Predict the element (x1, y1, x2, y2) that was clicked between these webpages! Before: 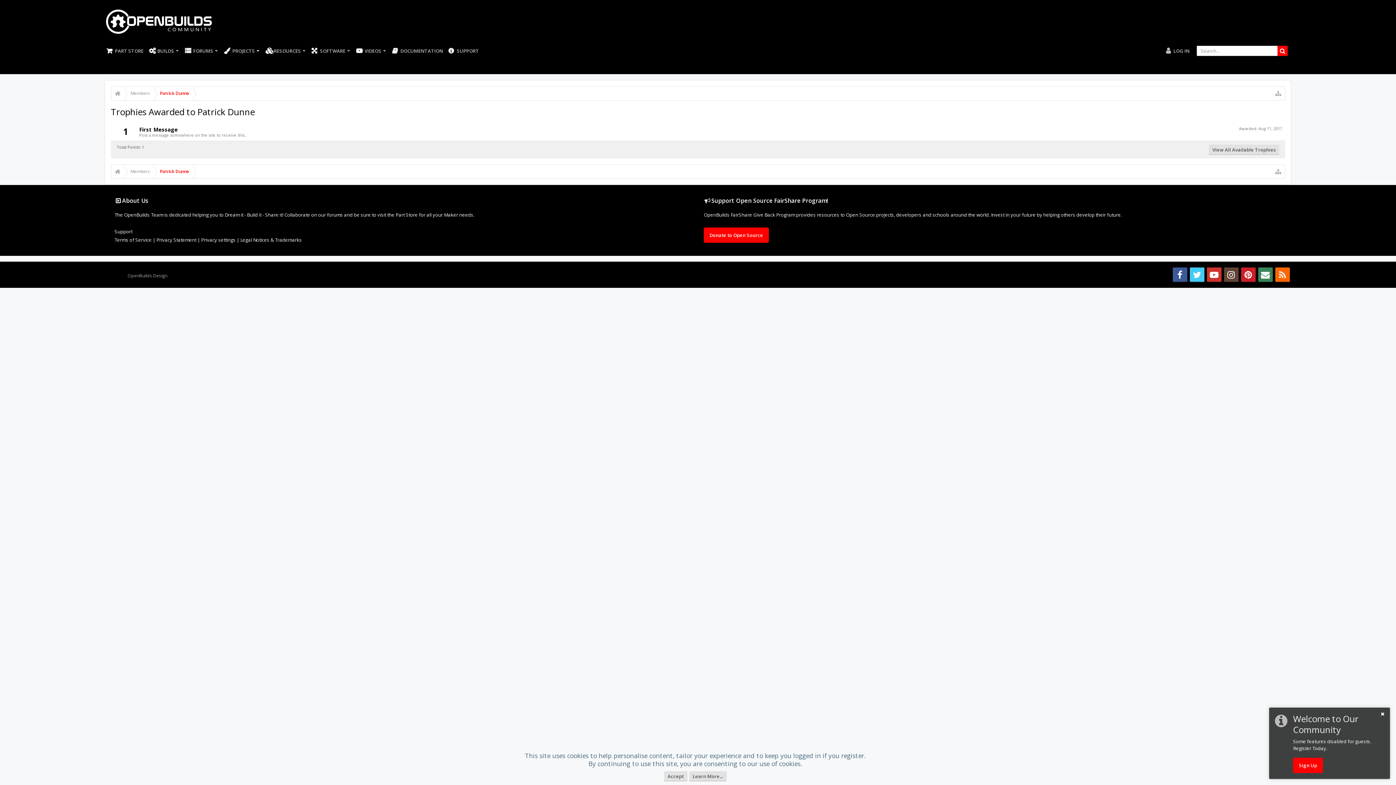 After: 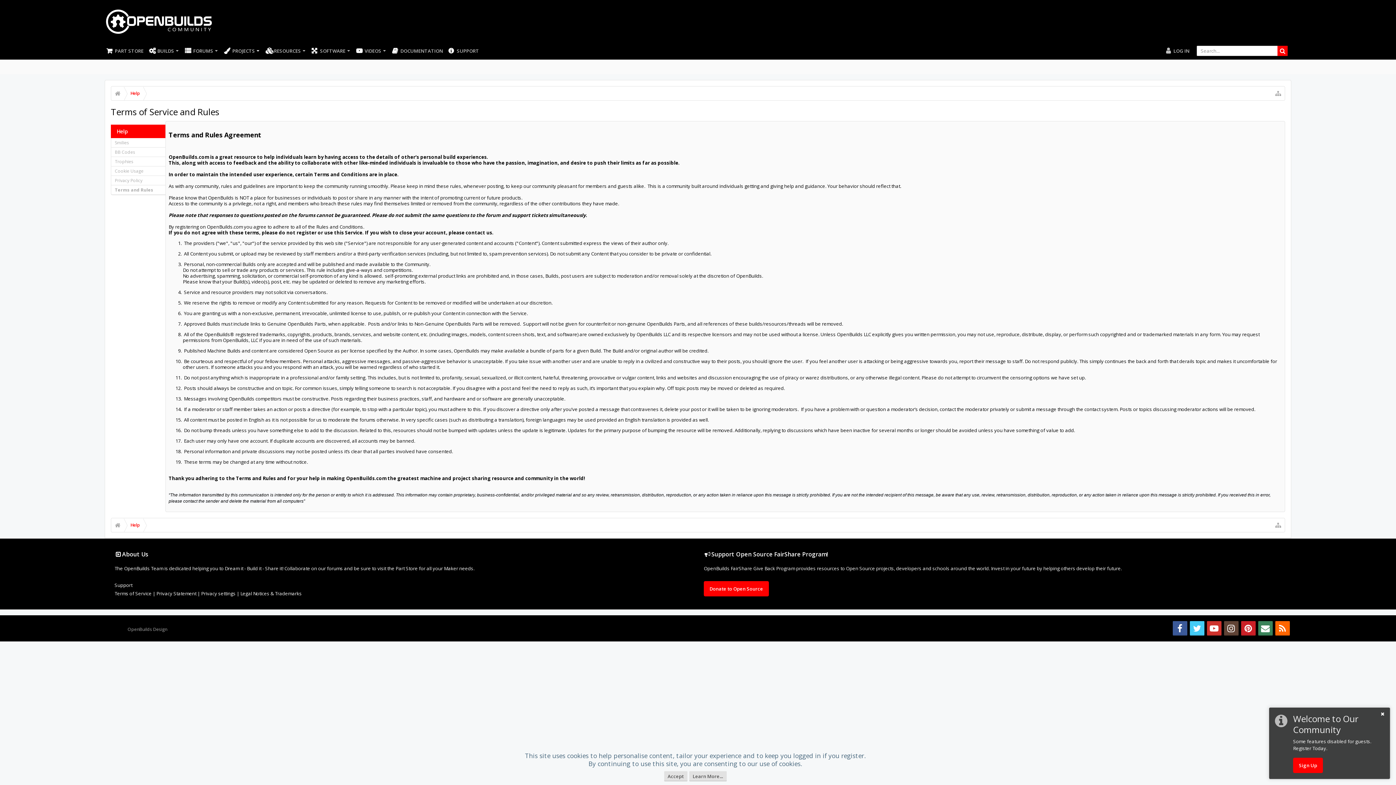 Action: bbox: (240, 236, 301, 243) label: Legal Notices & Trademarks